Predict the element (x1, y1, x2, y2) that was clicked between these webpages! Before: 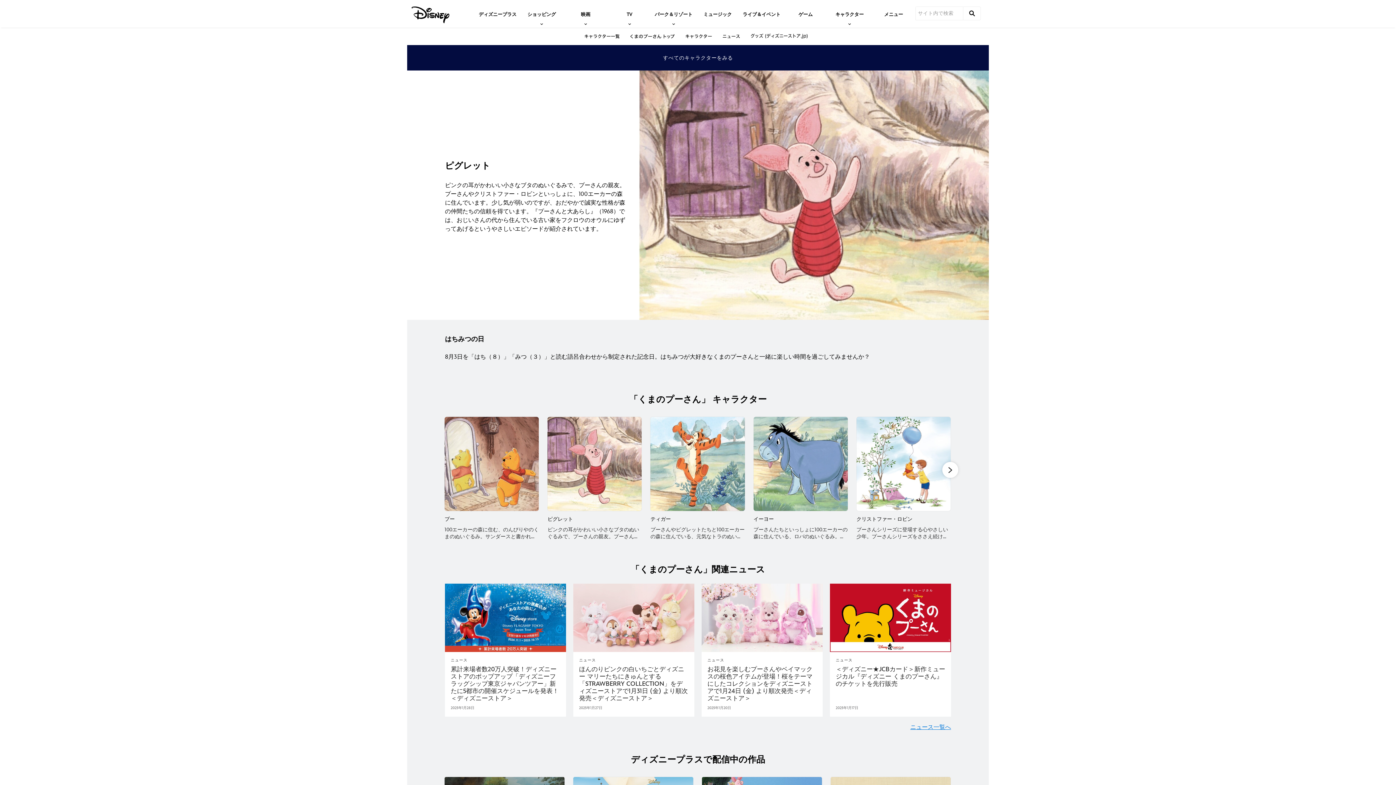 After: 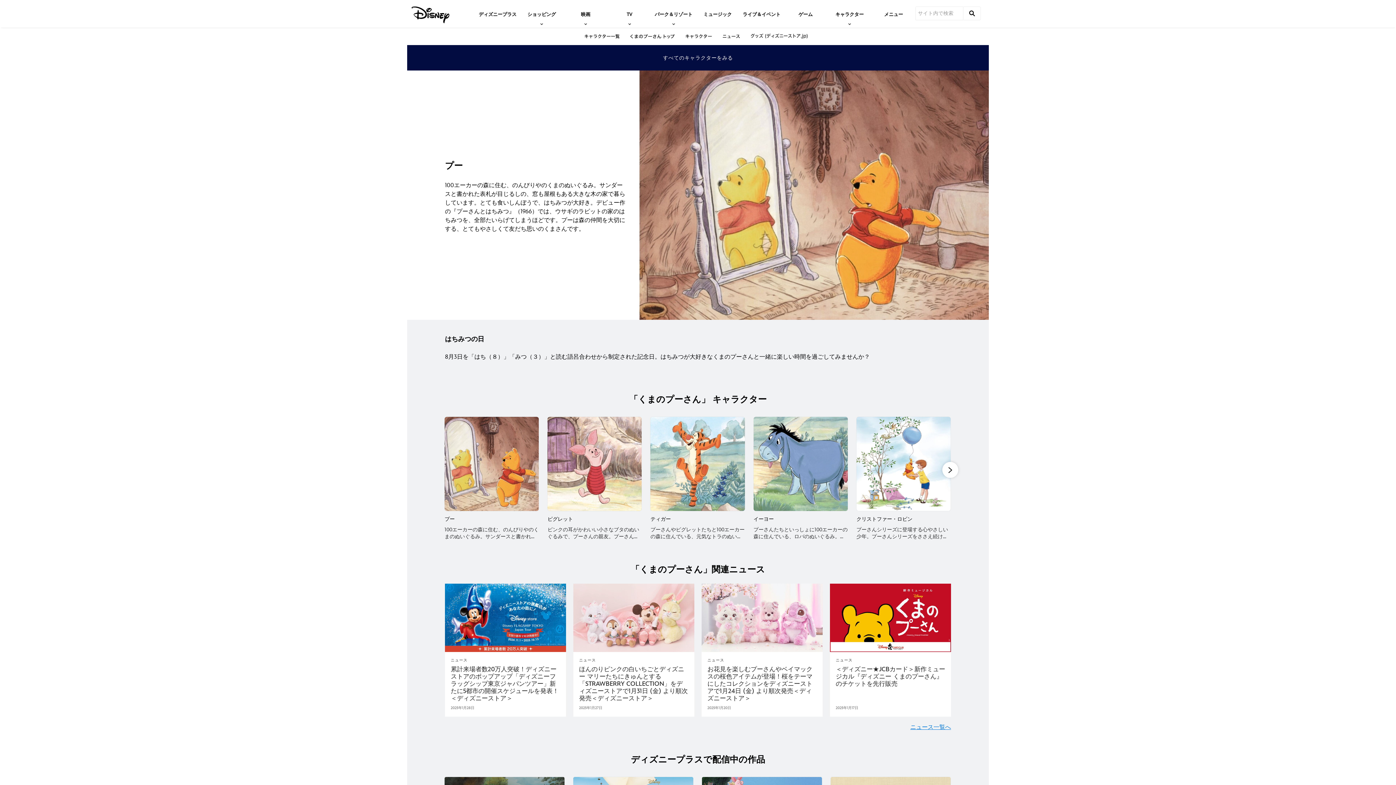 Action: bbox: (682, 27, 719, 45)